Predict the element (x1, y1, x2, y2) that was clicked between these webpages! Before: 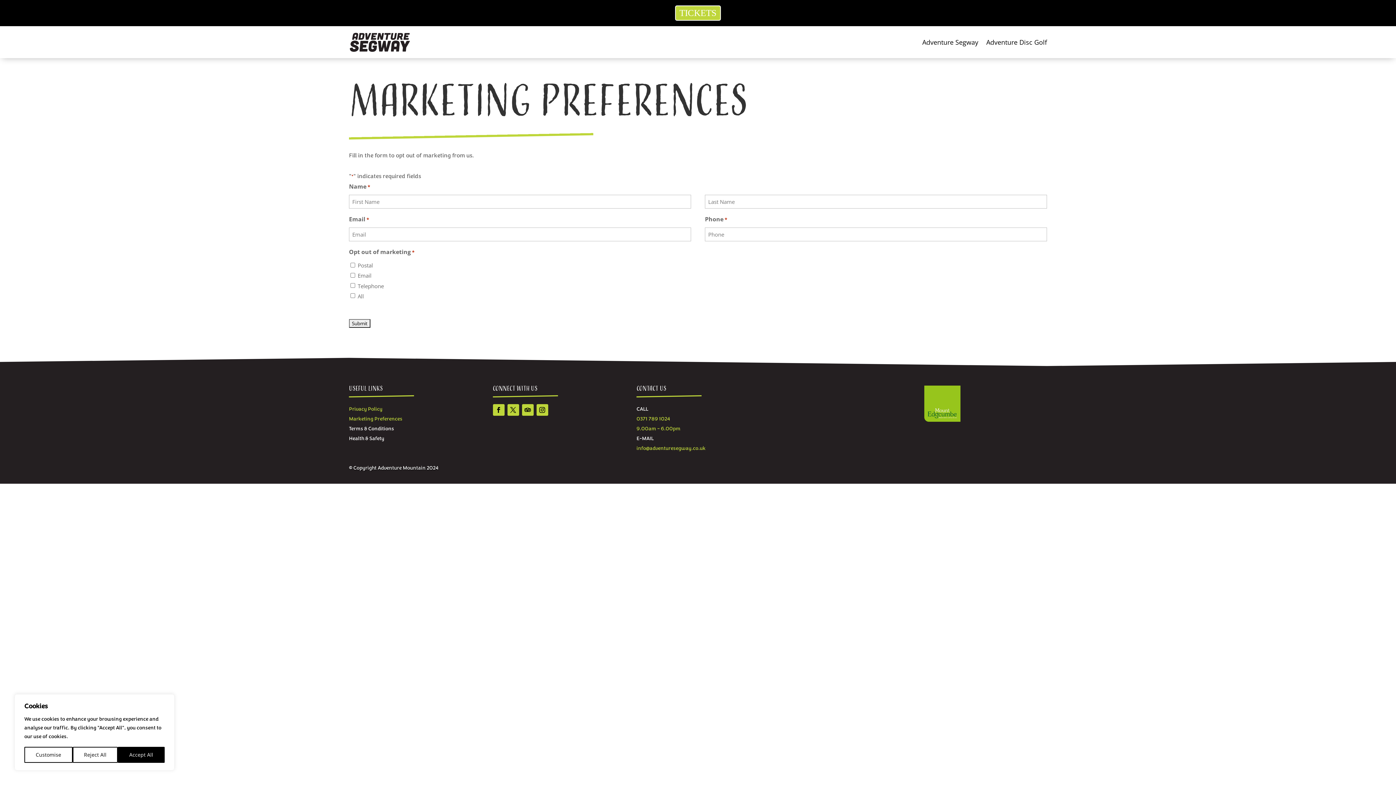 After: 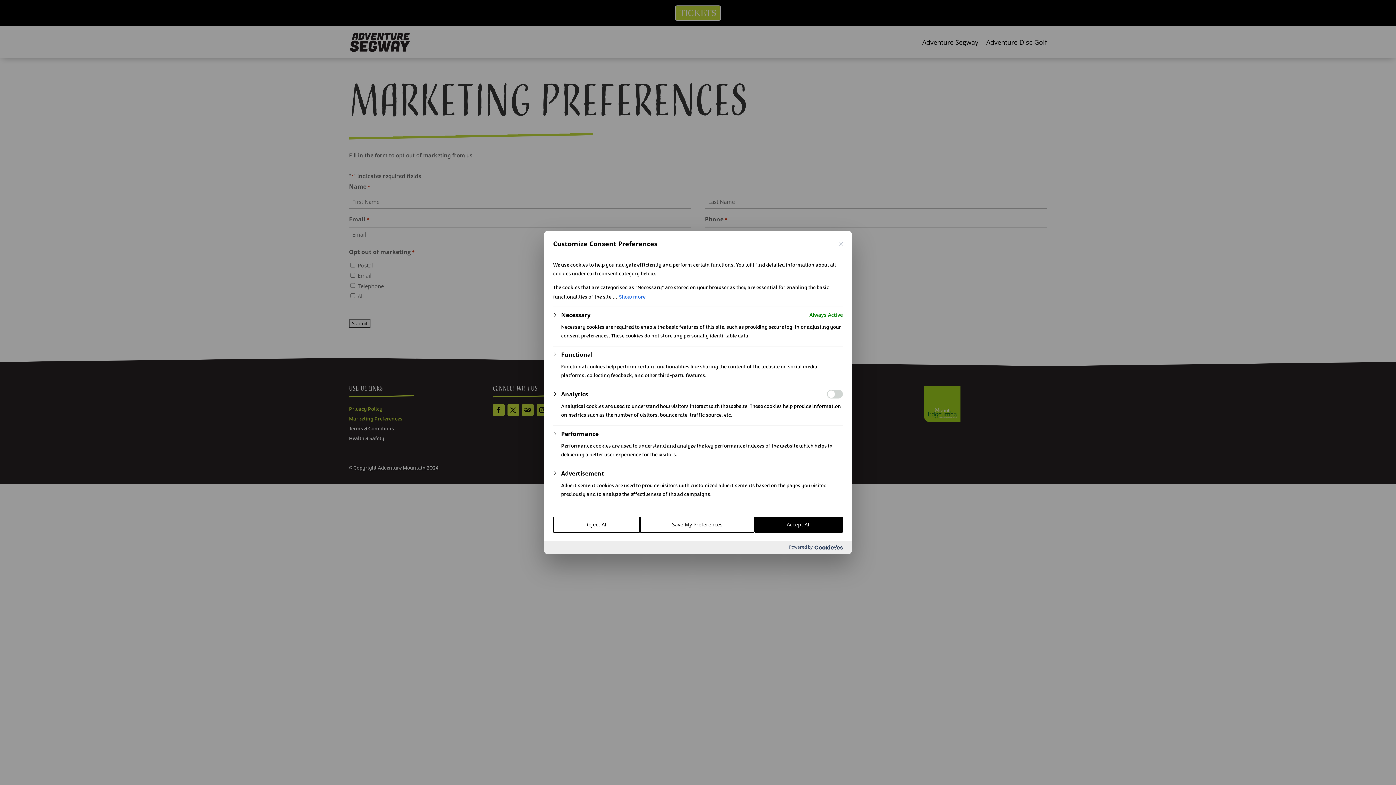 Action: bbox: (24, 747, 72, 763) label: Customise